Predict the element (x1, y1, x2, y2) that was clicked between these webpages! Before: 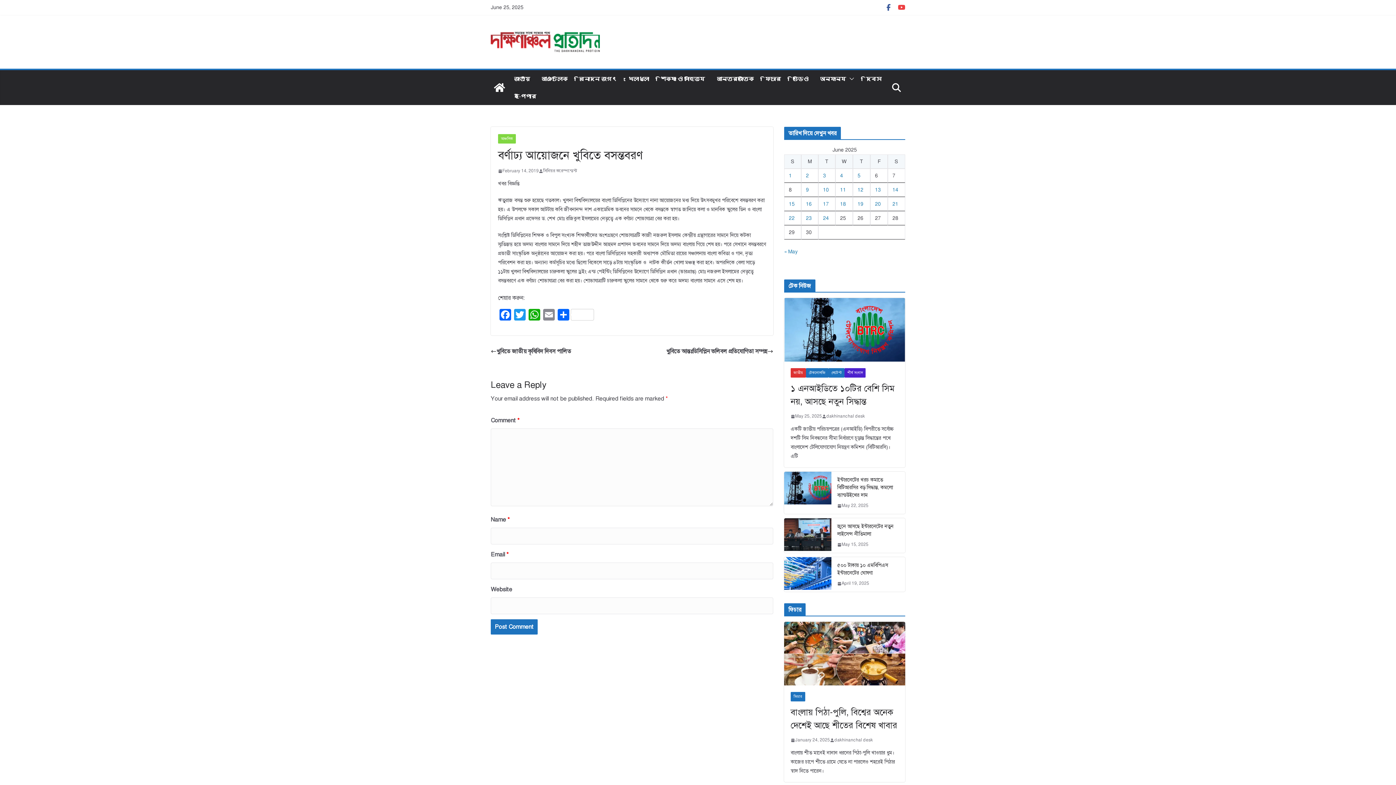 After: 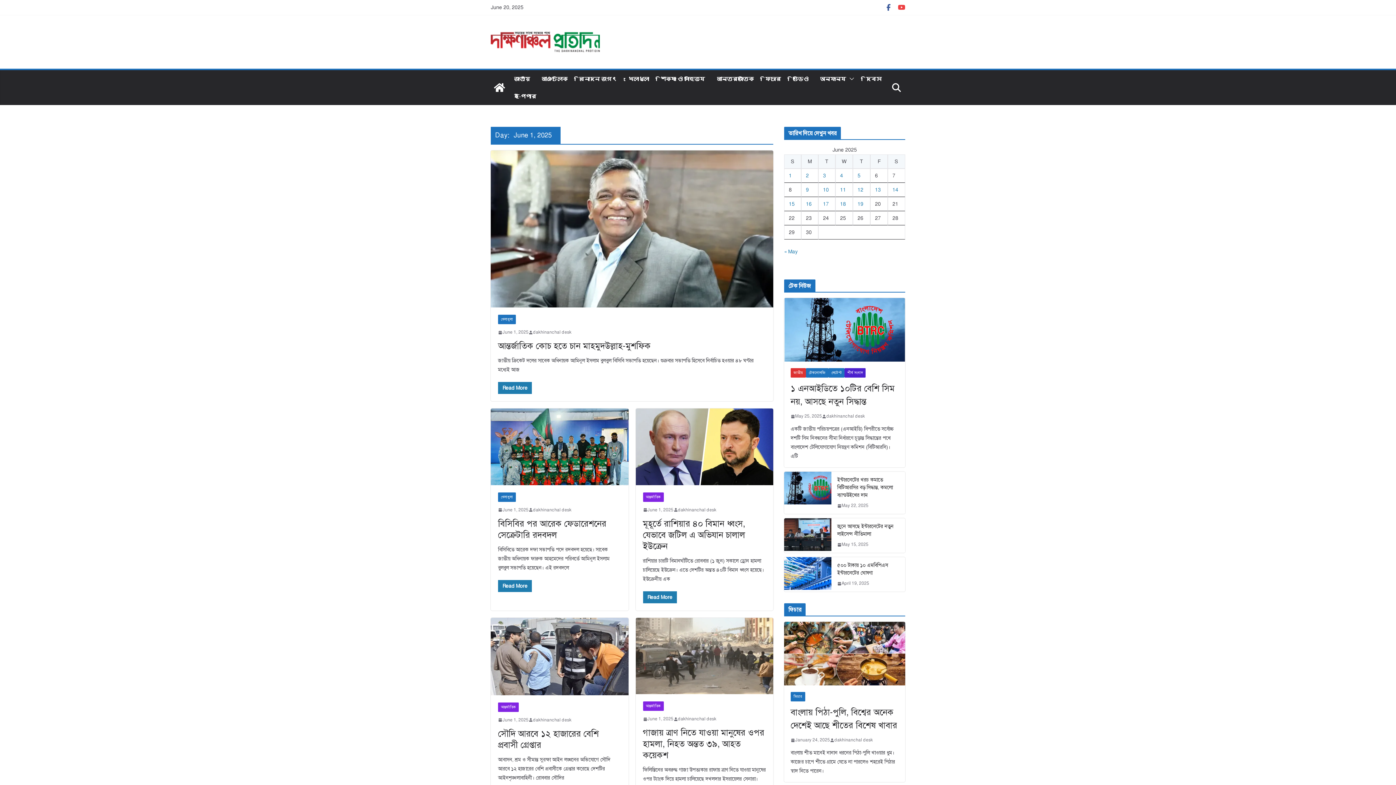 Action: bbox: (789, 172, 792, 178) label: Posts published on June 1, 2025